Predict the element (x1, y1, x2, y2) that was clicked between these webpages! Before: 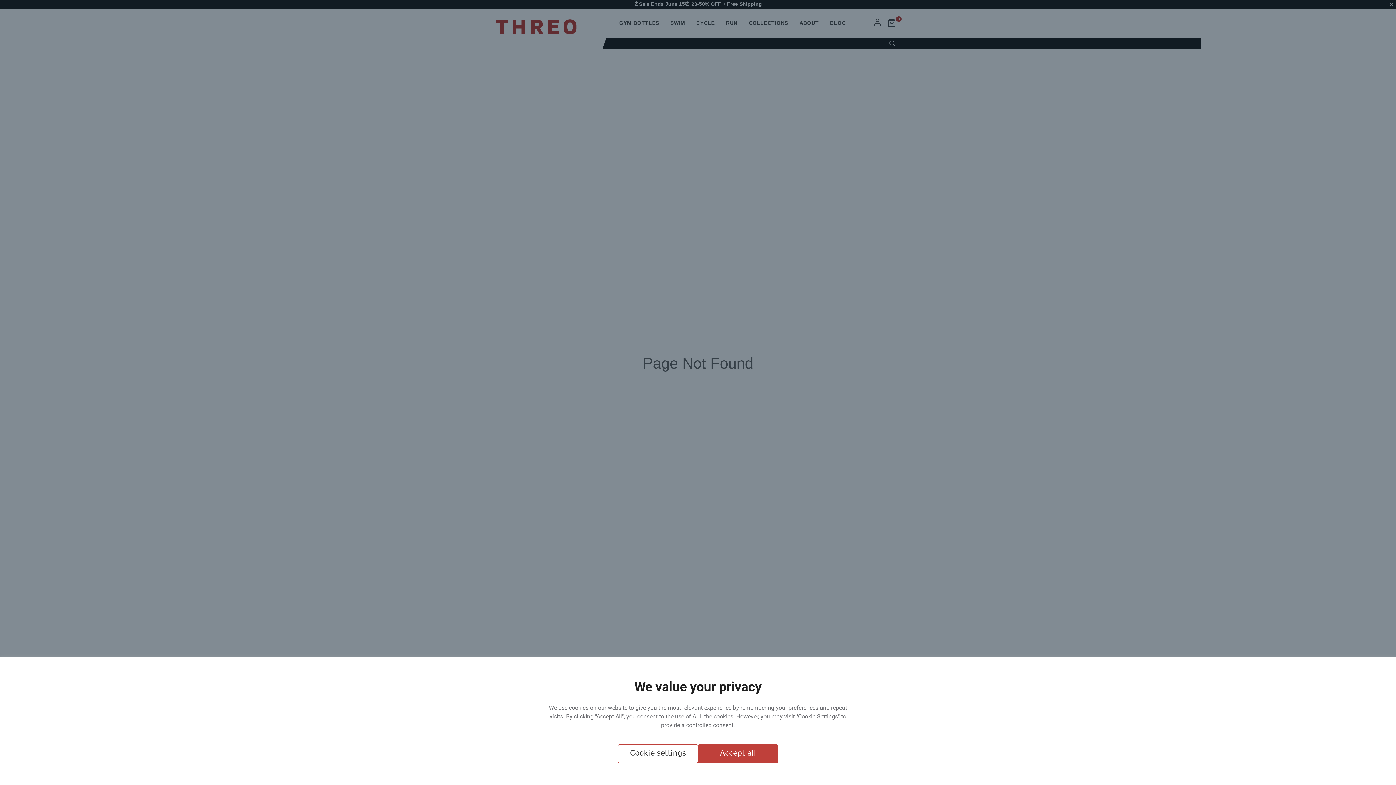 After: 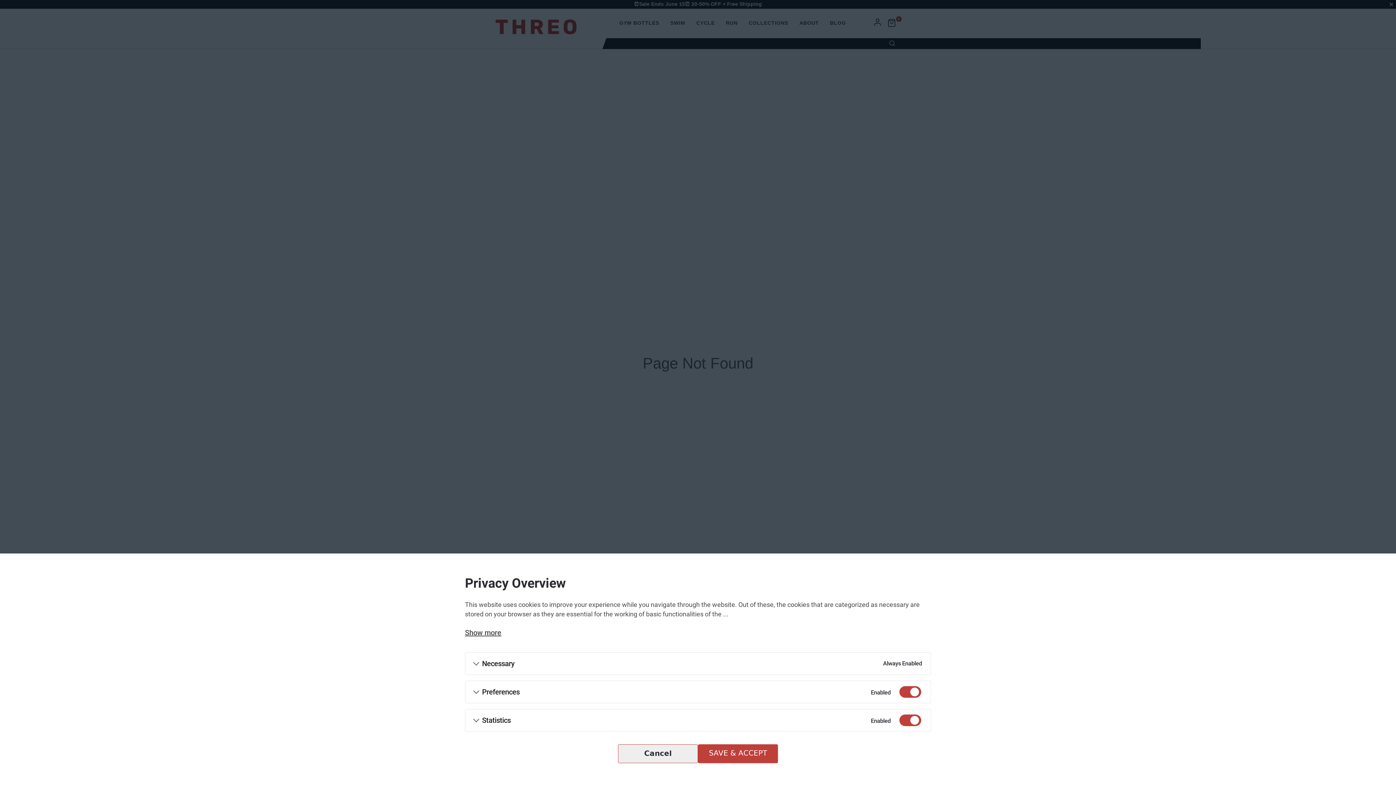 Action: bbox: (618, 744, 698, 763) label: Cookie settings